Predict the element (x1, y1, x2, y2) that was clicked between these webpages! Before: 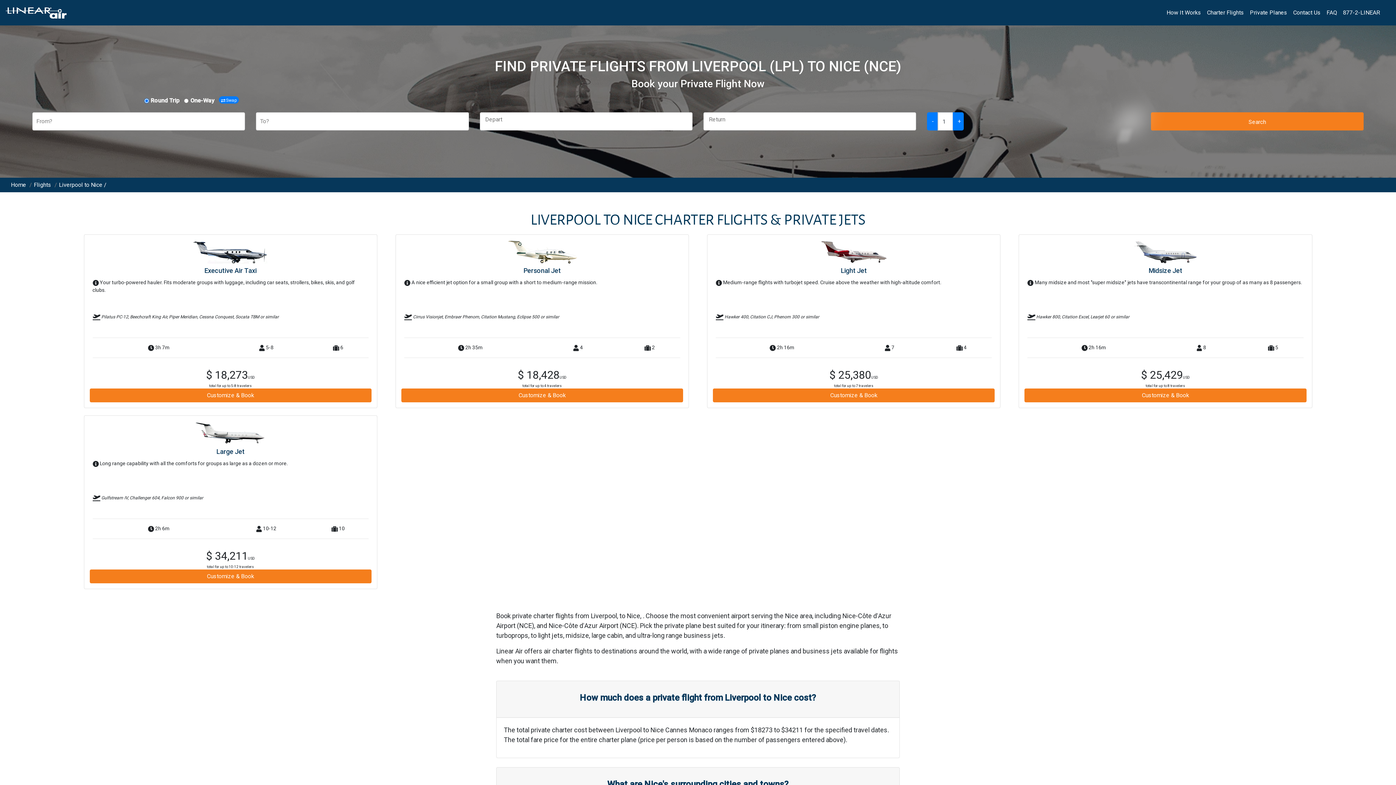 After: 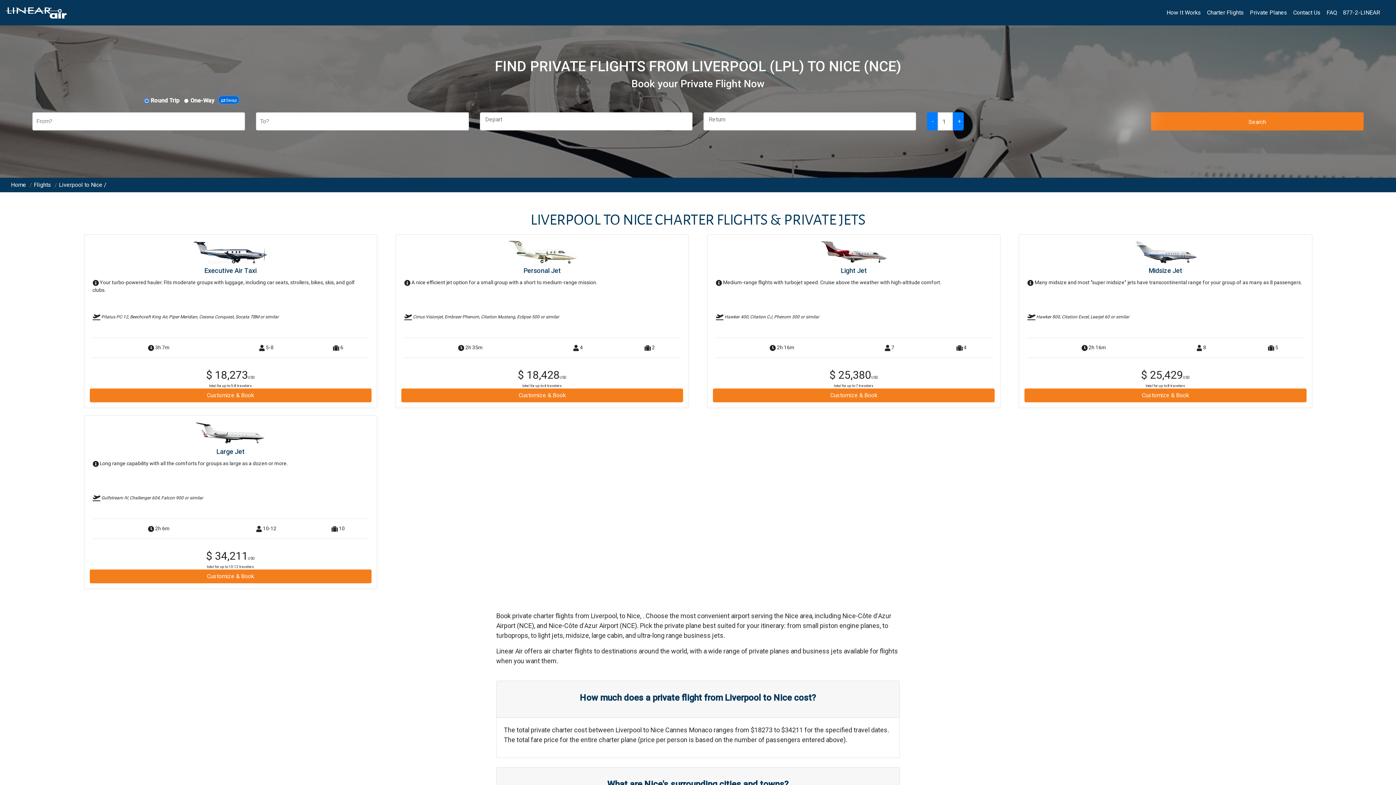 Action: label: Swap bbox: (218, 96, 238, 103)